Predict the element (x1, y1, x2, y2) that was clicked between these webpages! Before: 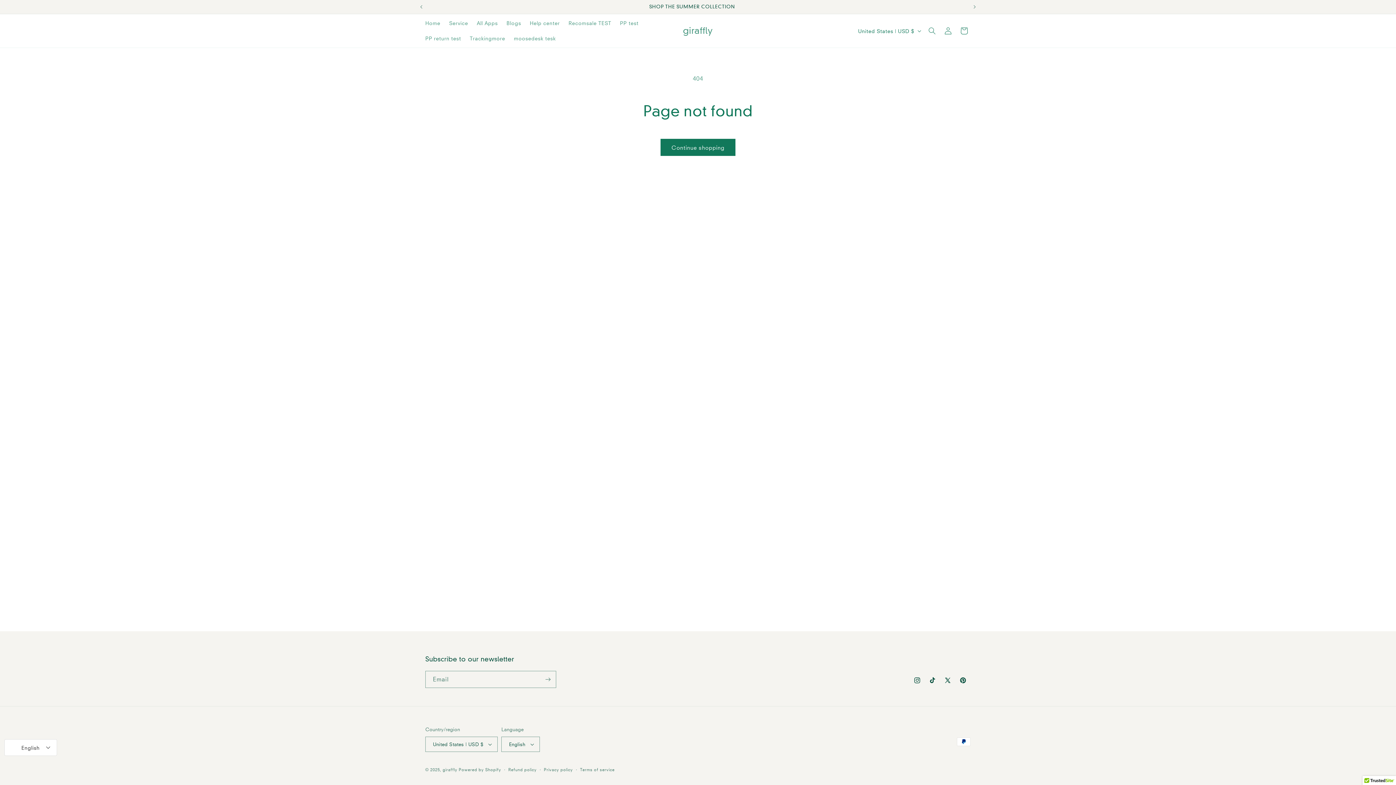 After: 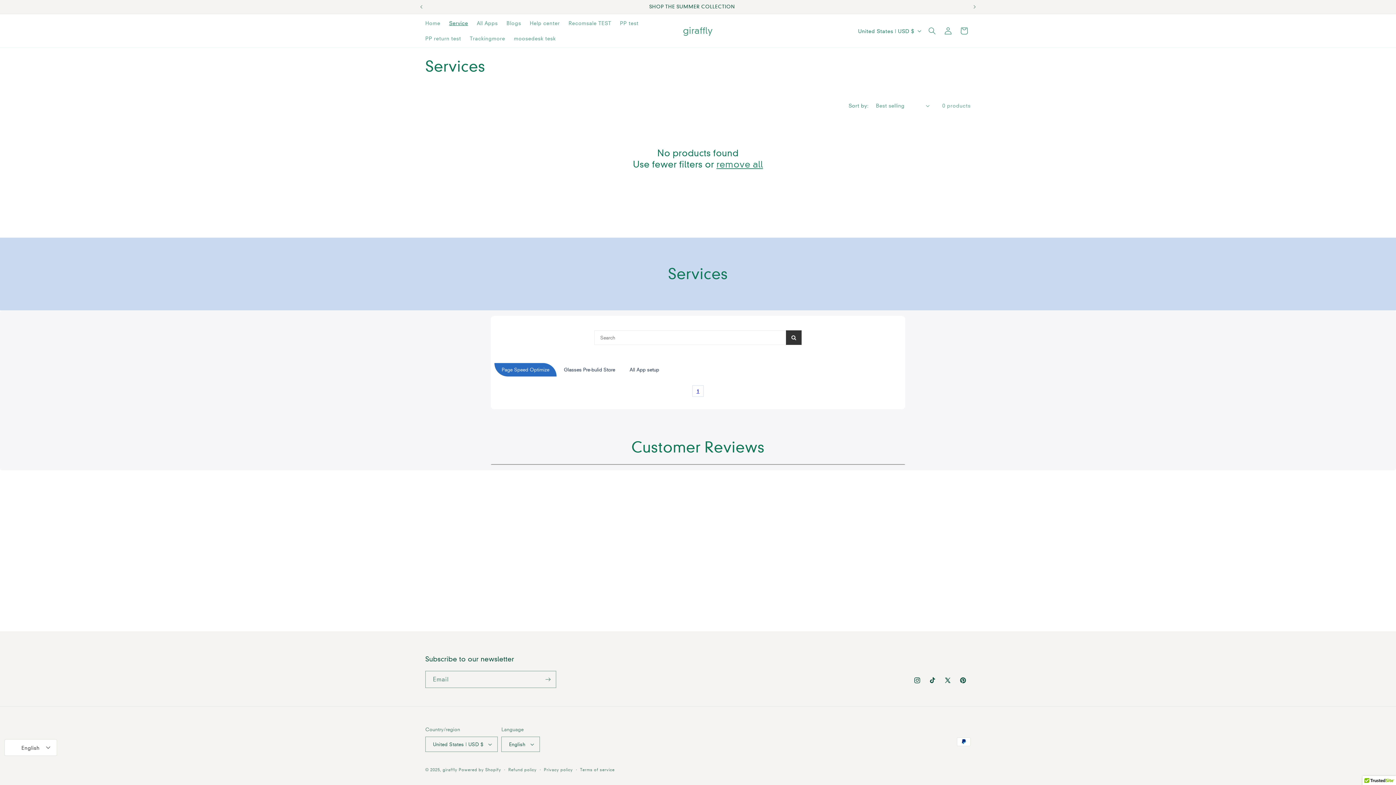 Action: label: Service bbox: (444, 15, 472, 30)